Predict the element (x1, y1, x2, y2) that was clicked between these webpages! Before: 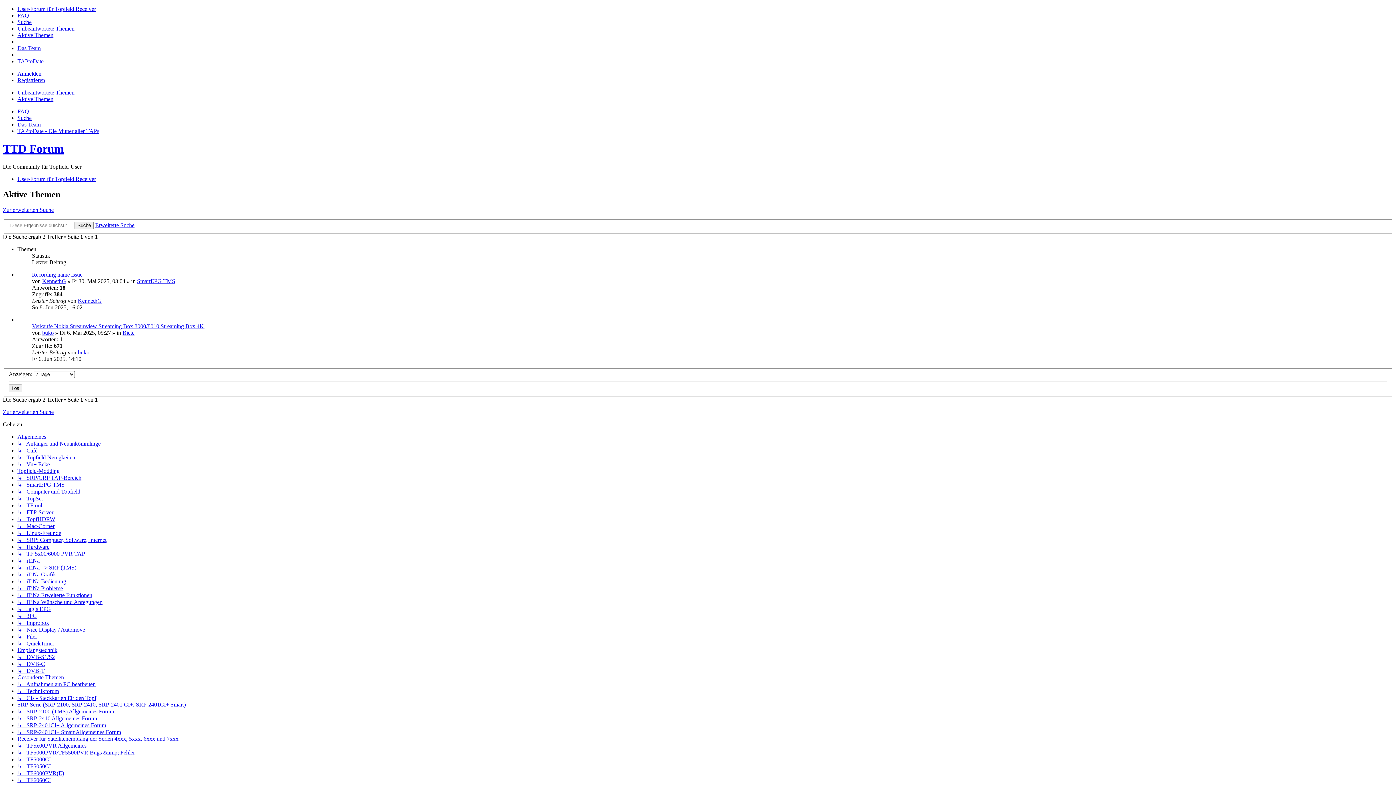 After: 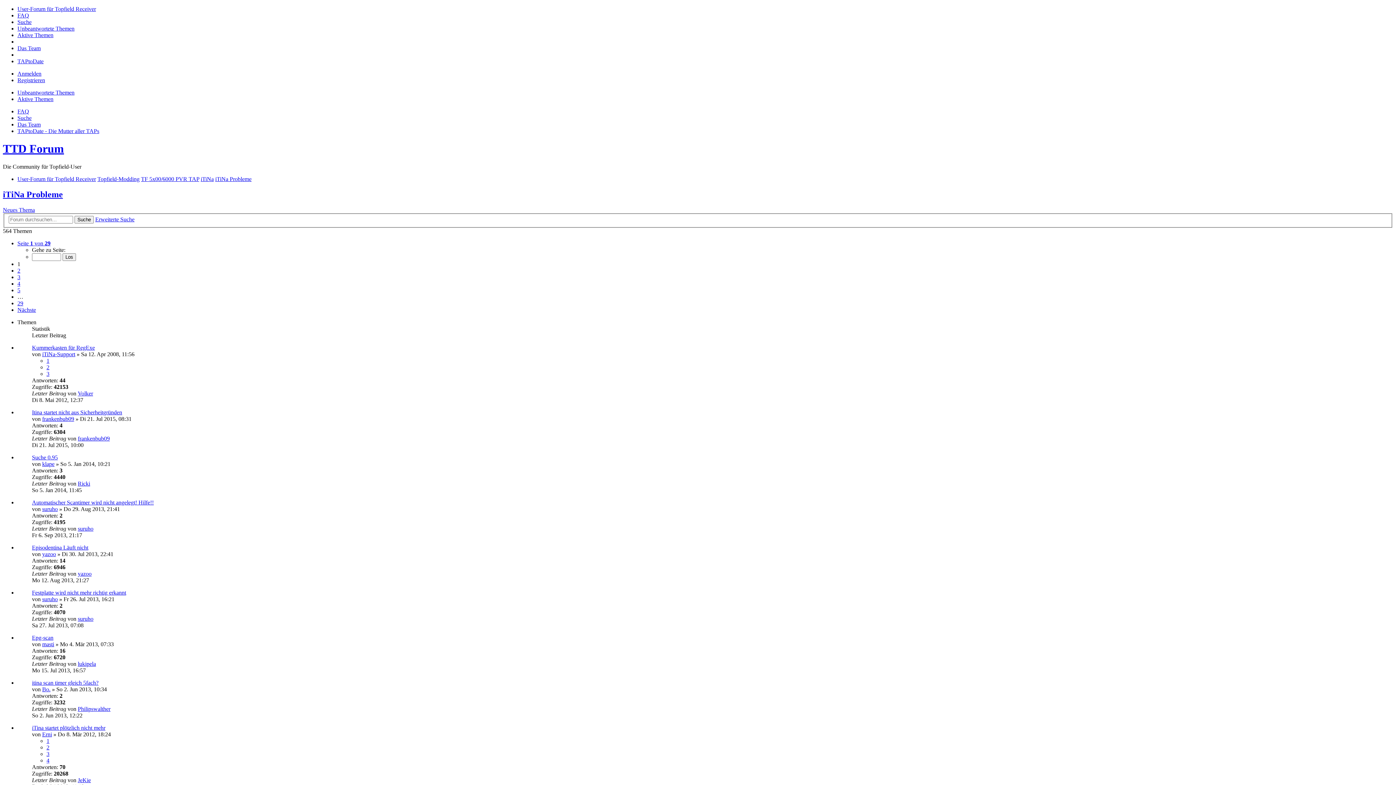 Action: label: ↳   iTiNa Probleme bbox: (17, 585, 62, 591)